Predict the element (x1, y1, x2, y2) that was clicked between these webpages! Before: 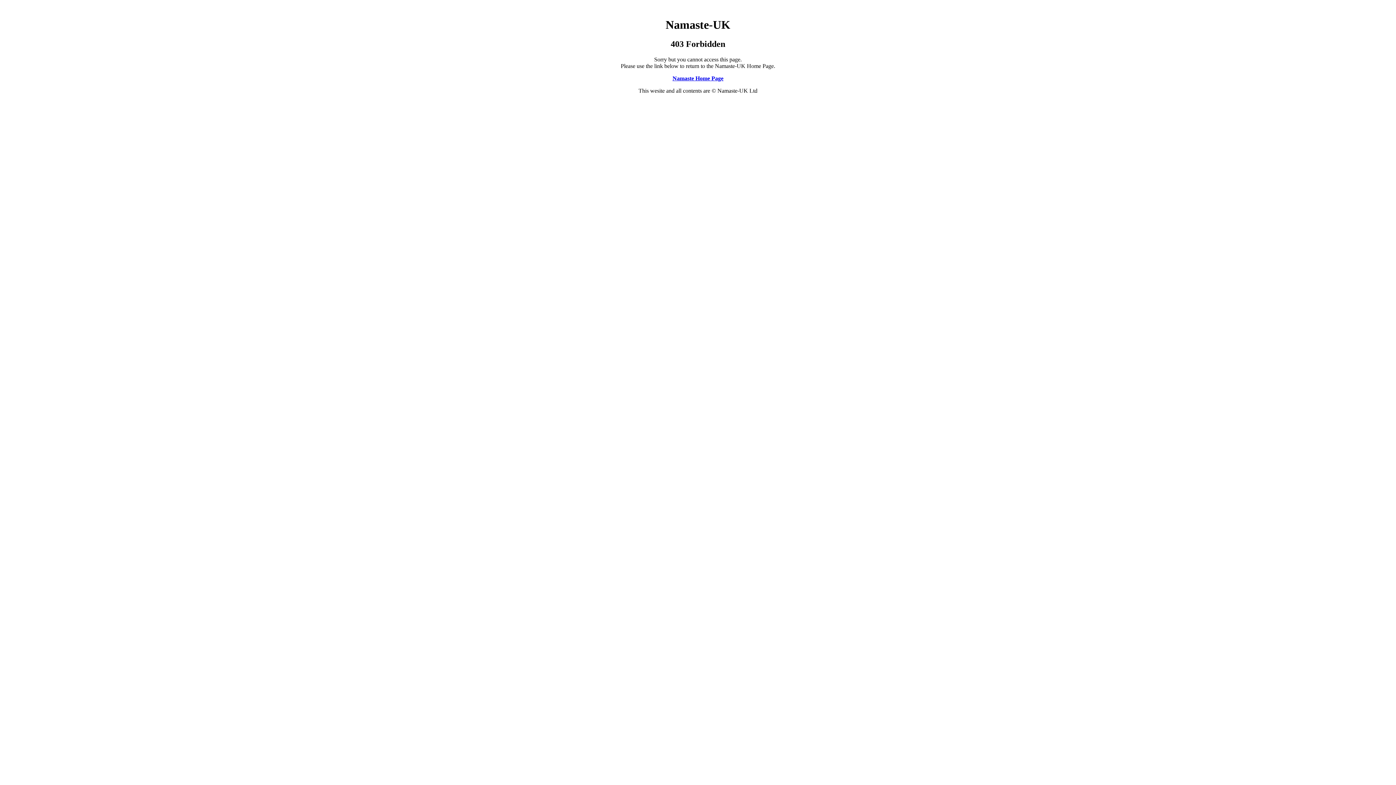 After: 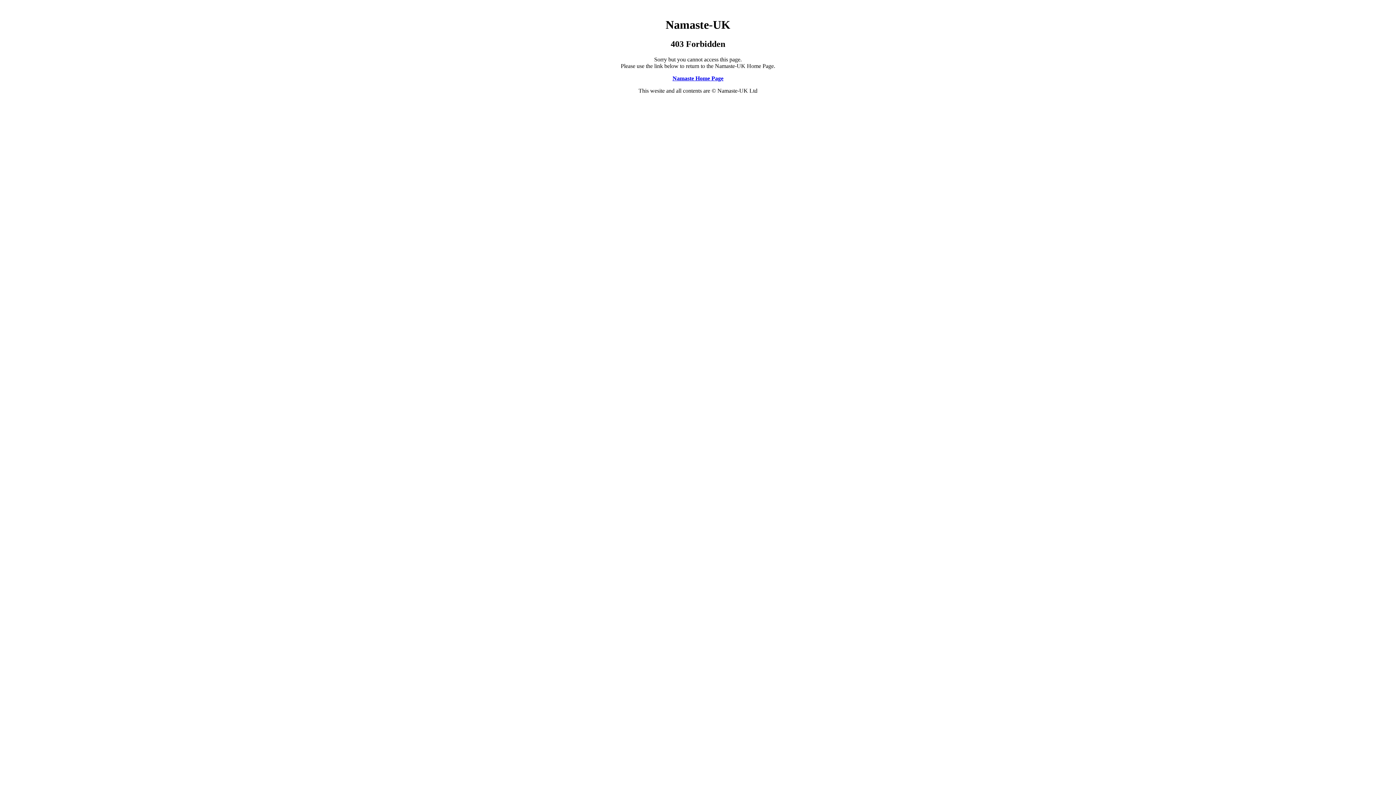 Action: label: Namaste Home Page bbox: (672, 75, 723, 81)